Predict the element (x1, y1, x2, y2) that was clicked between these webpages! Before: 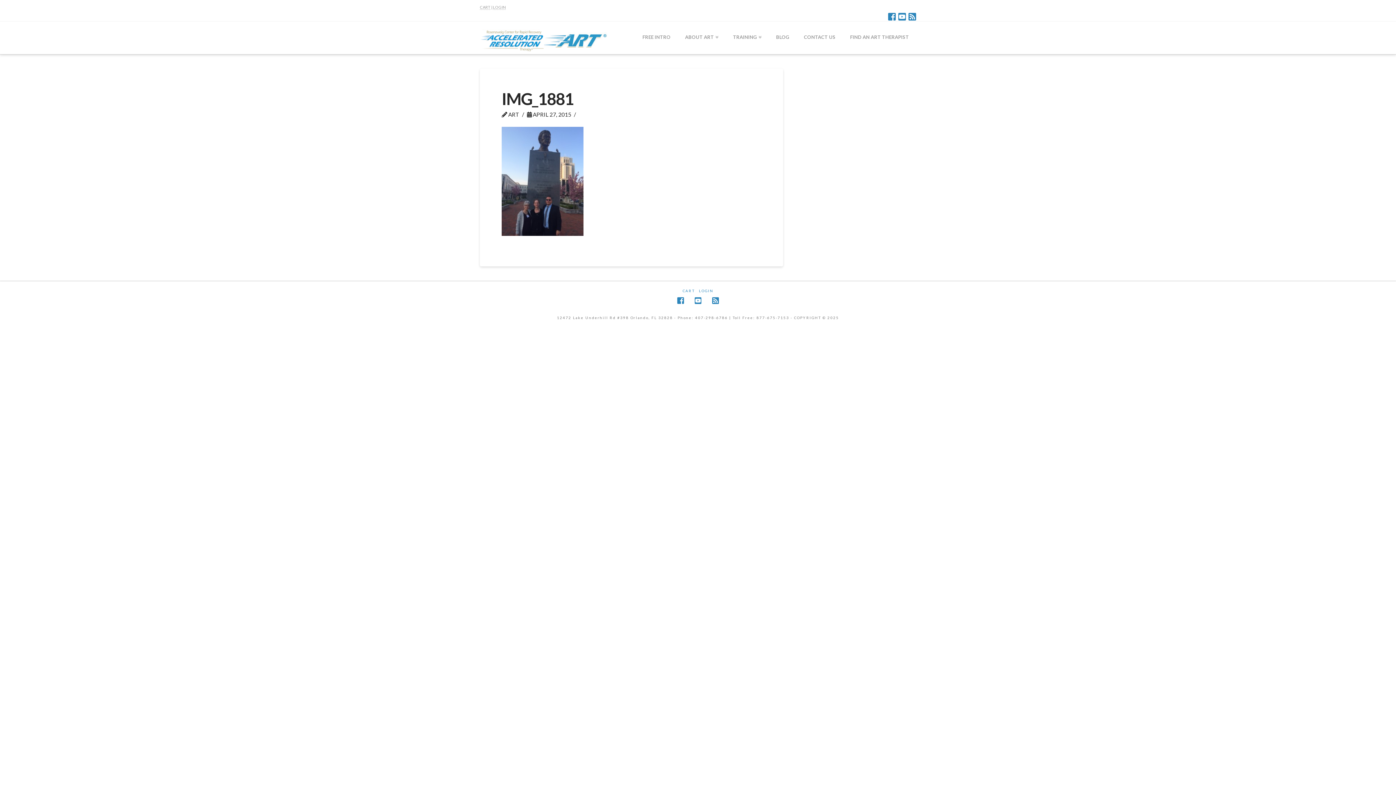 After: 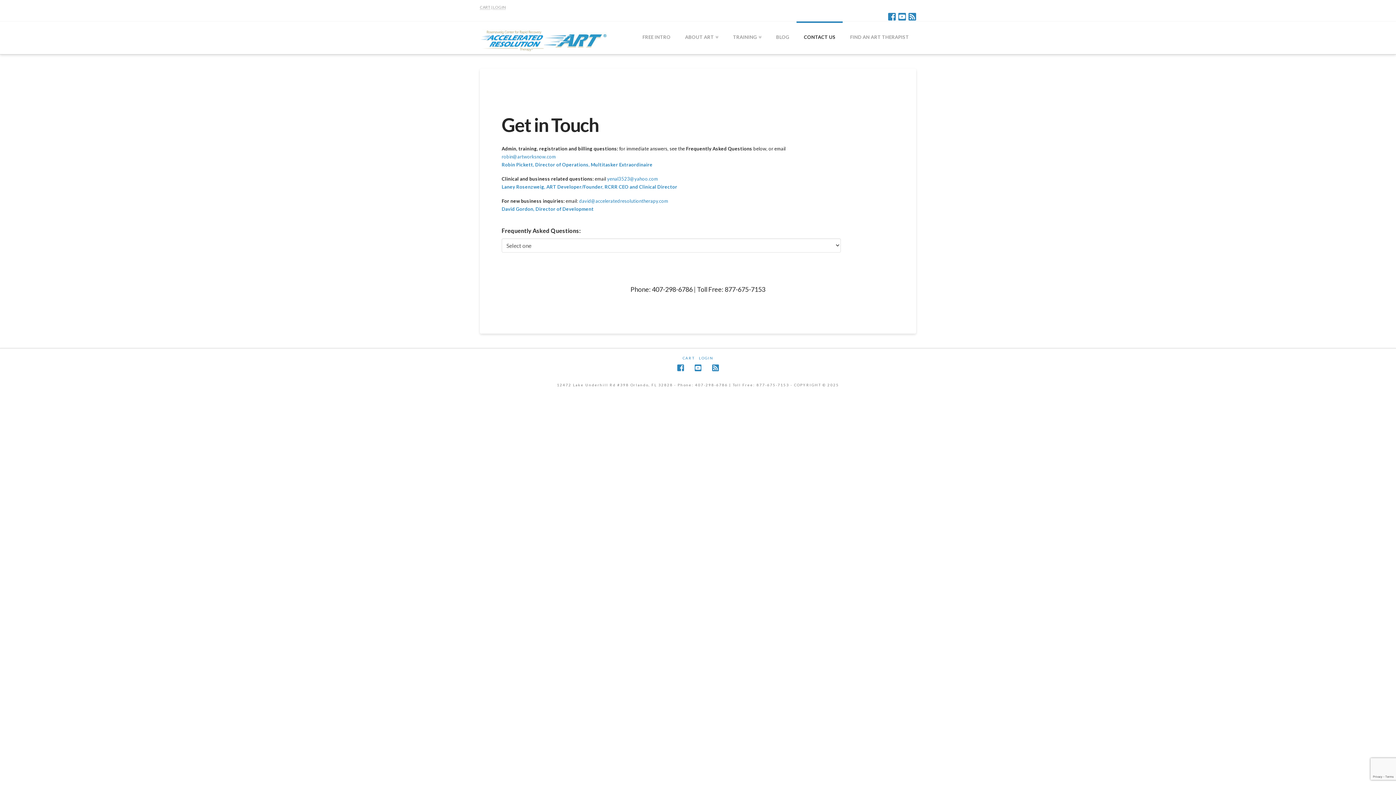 Action: label: CONTACT US bbox: (796, 21, 843, 54)